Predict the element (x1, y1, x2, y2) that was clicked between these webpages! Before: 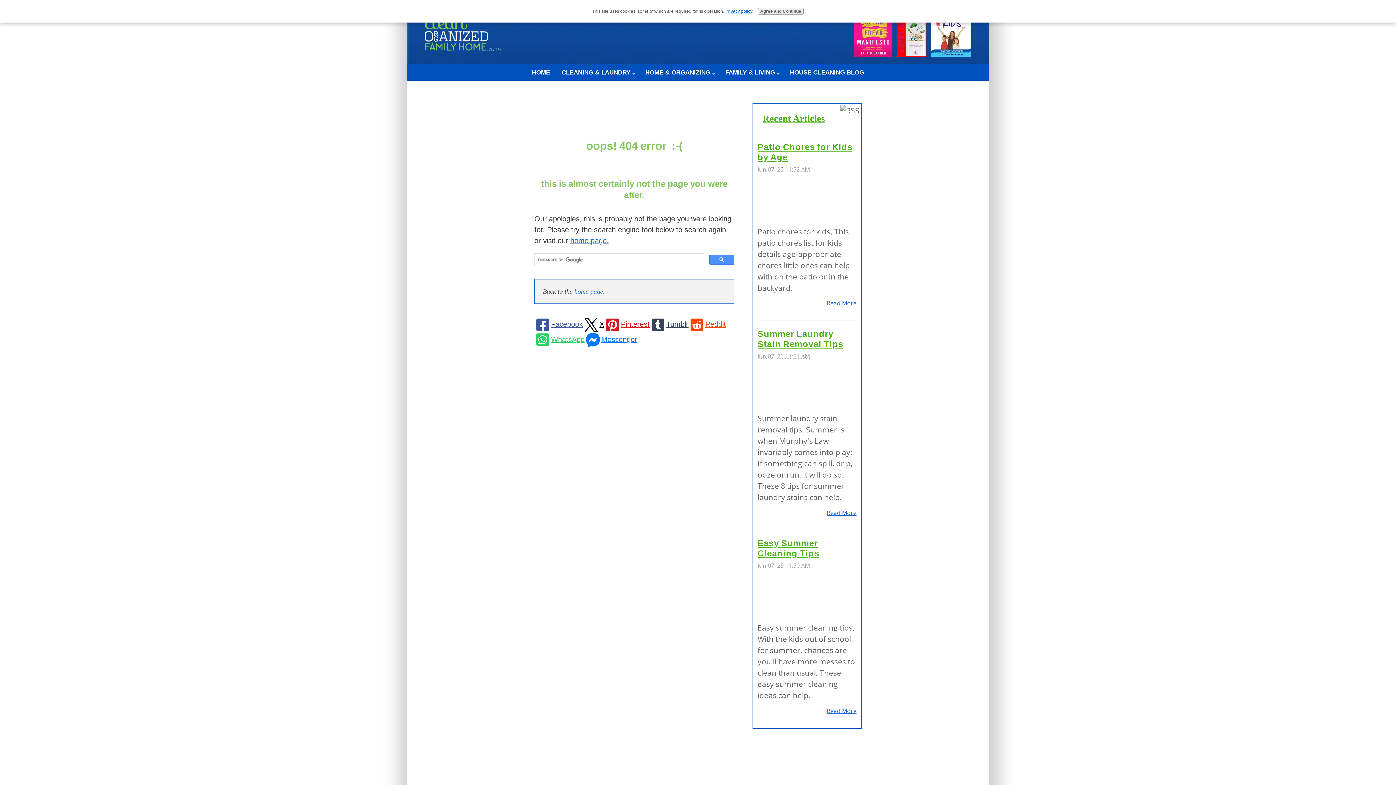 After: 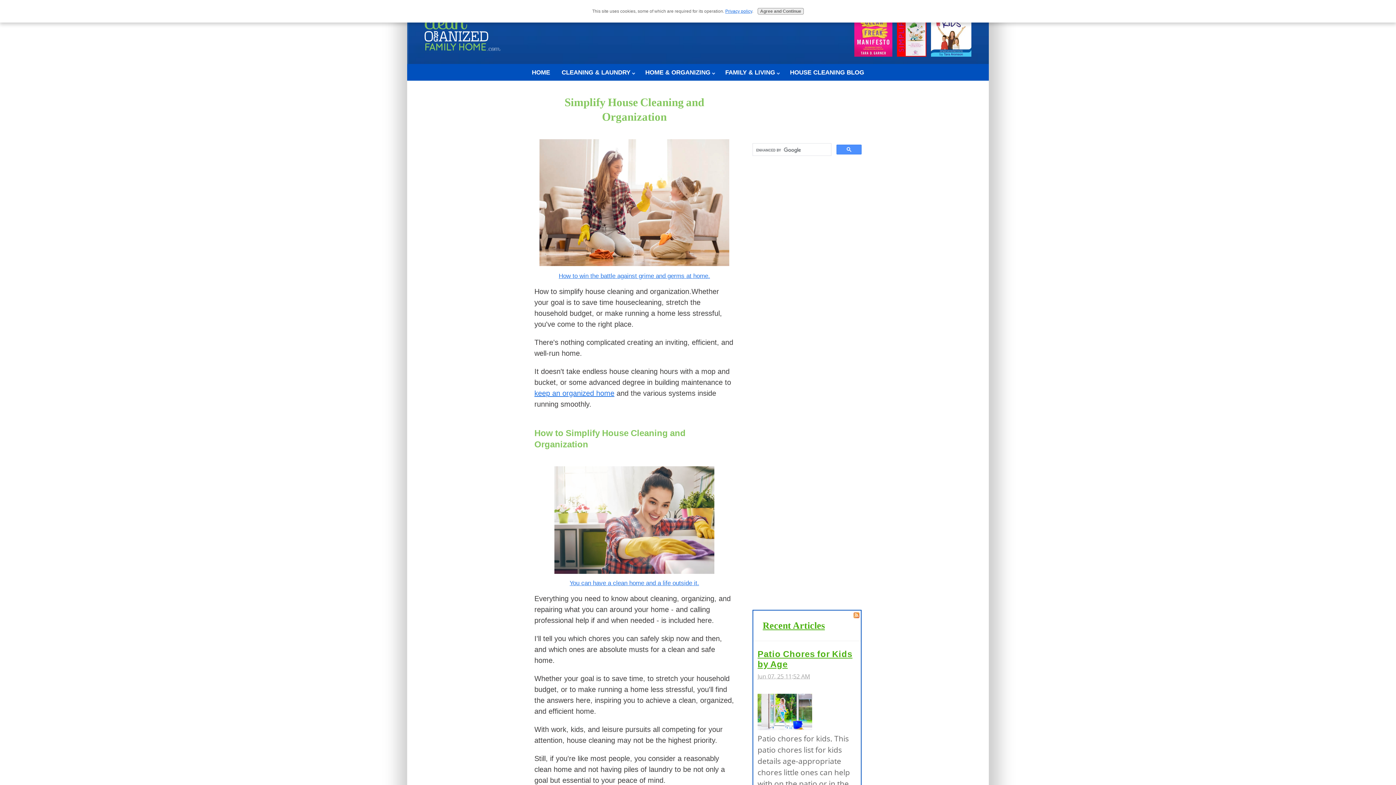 Action: bbox: (570, 236, 609, 244) label: home page.